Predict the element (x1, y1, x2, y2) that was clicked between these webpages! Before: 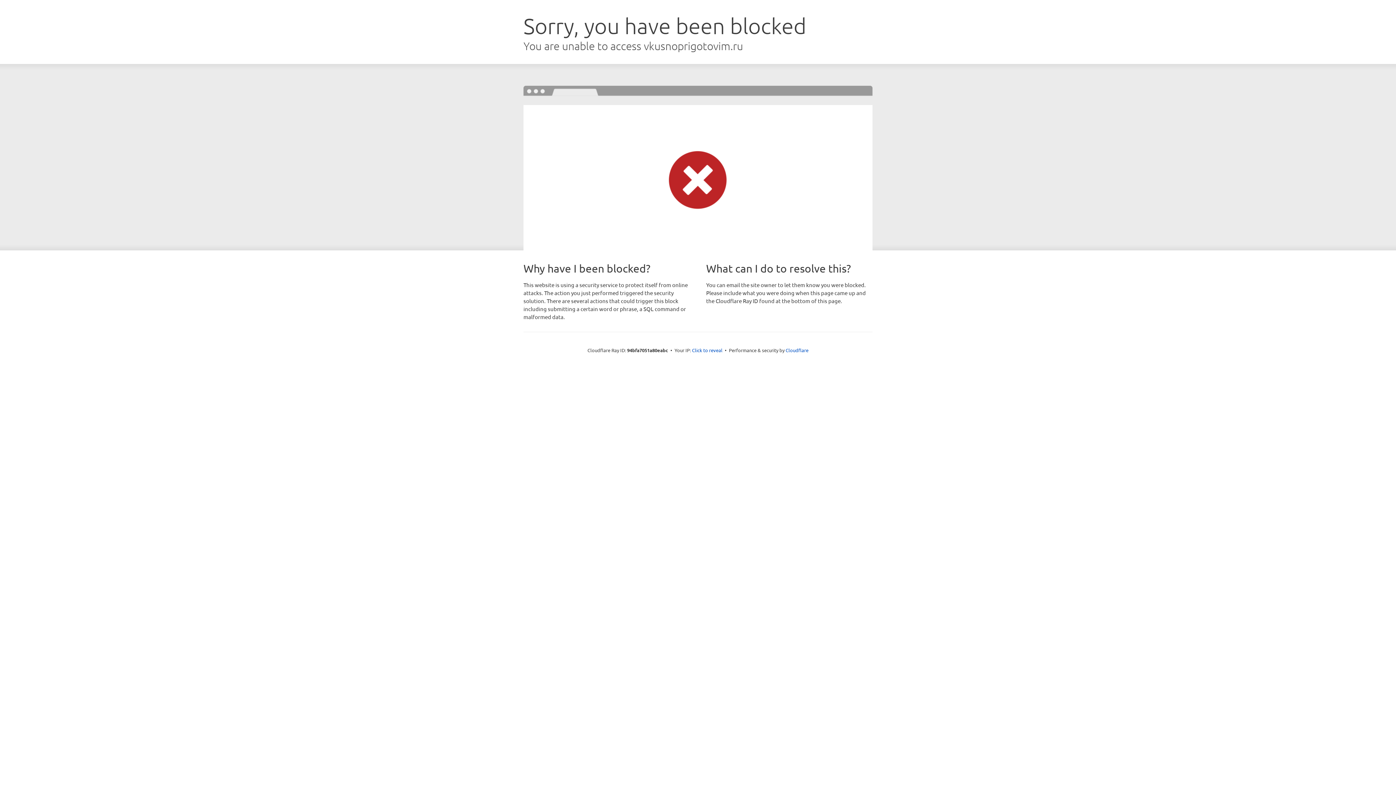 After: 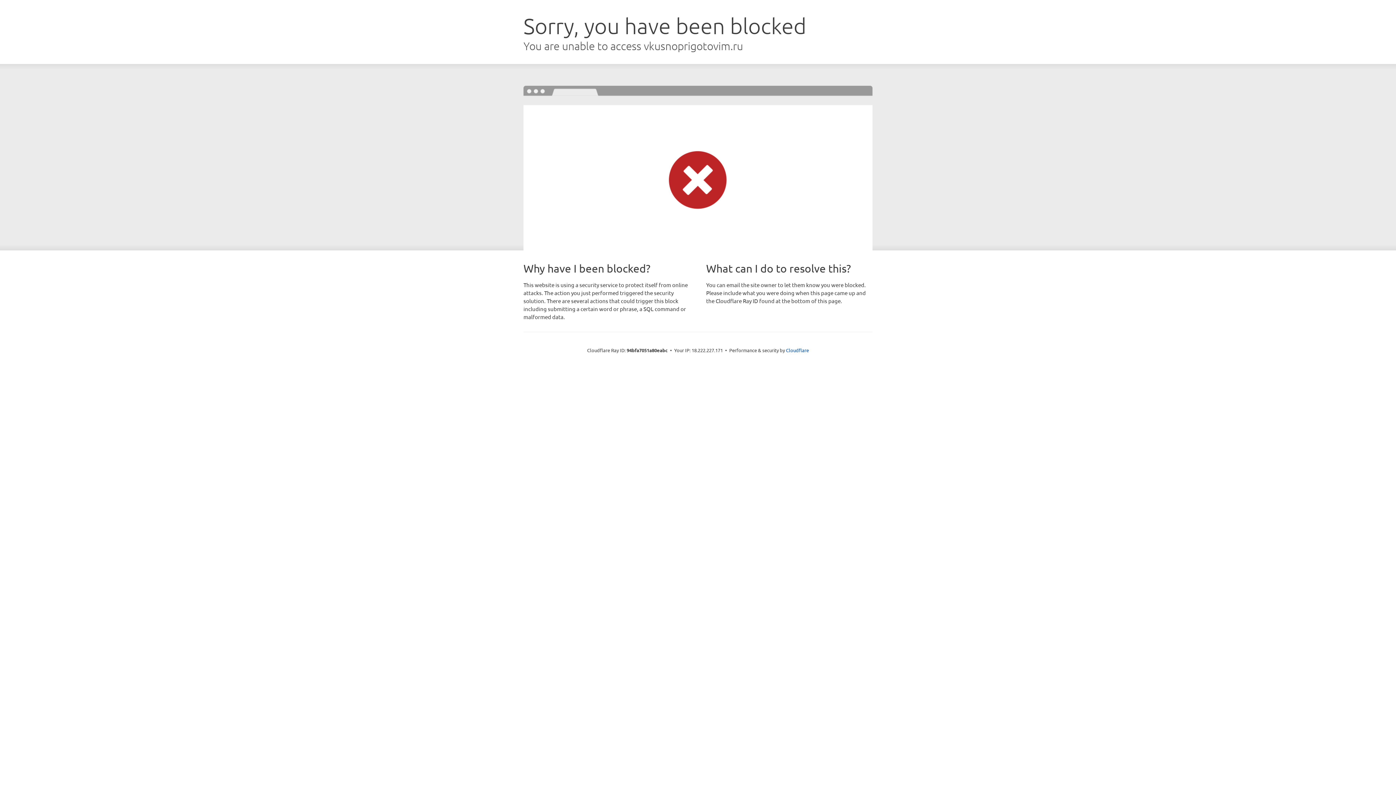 Action: bbox: (692, 346, 722, 353) label: Click to reveal